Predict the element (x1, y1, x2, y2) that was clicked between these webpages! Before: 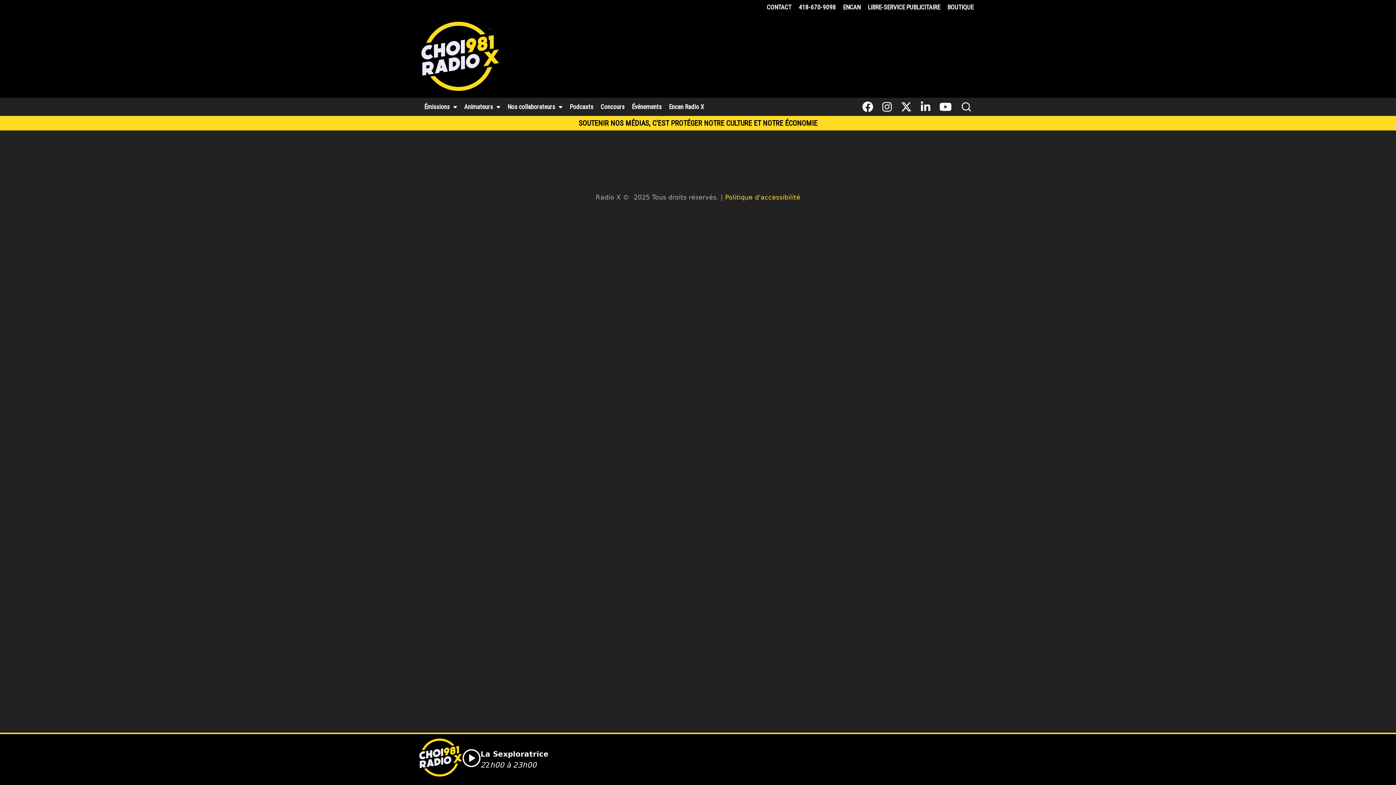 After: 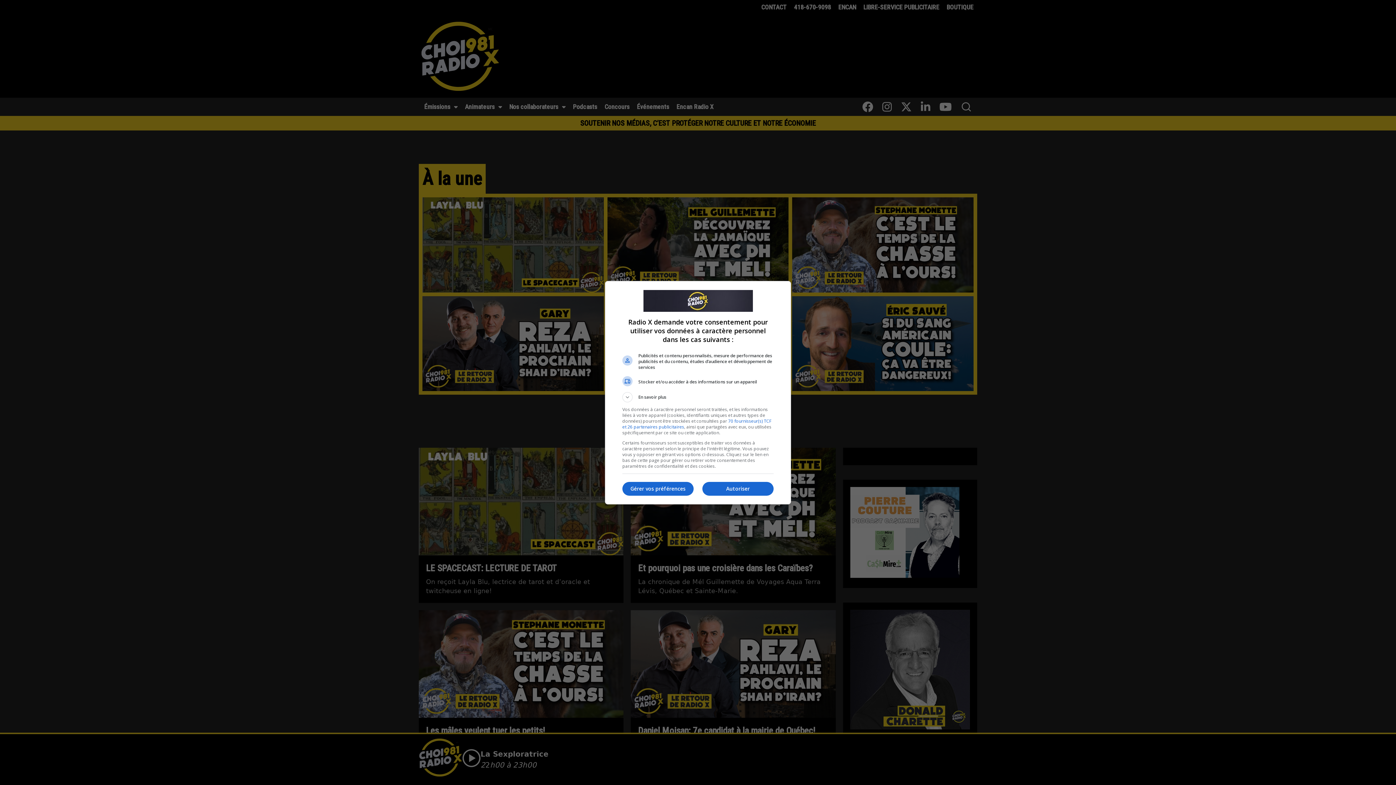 Action: bbox: (420, 16, 500, 96)